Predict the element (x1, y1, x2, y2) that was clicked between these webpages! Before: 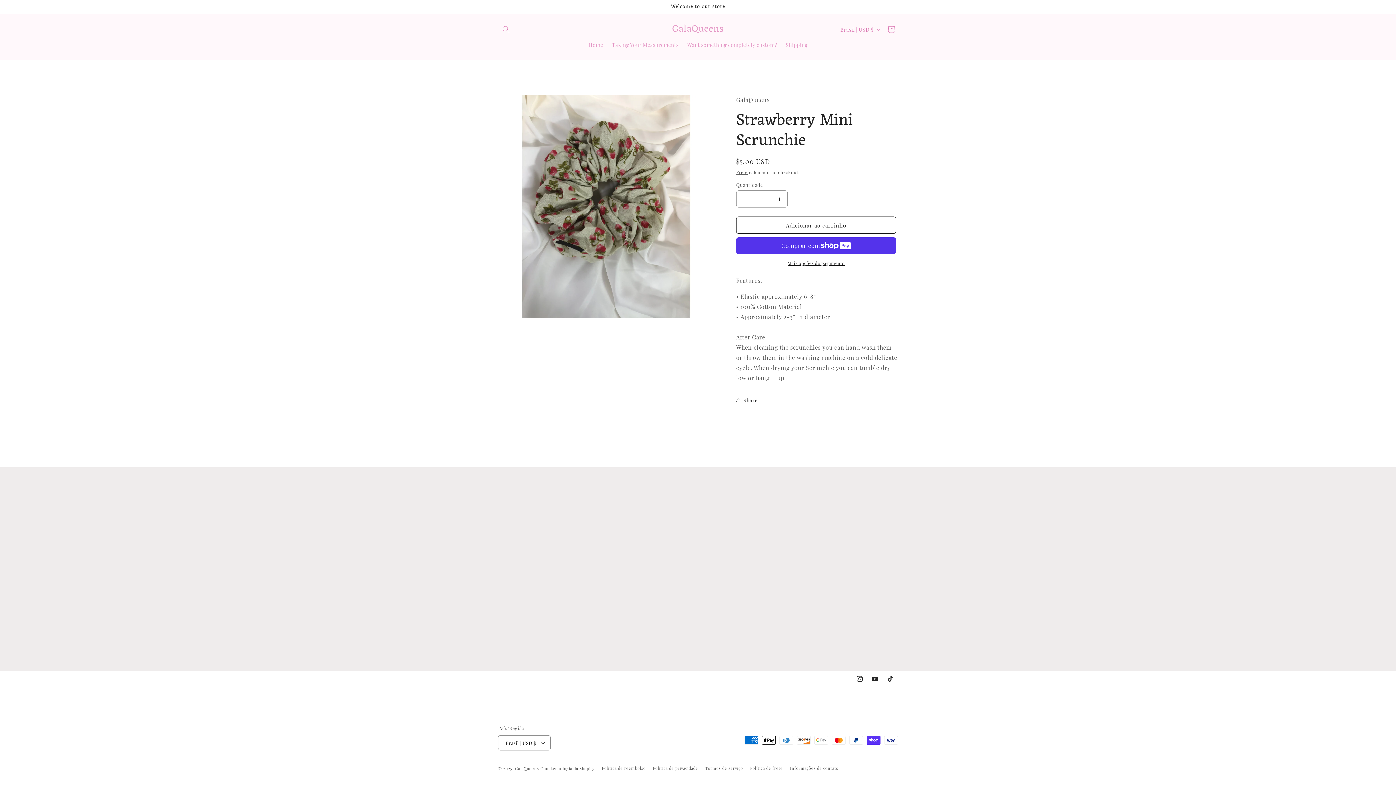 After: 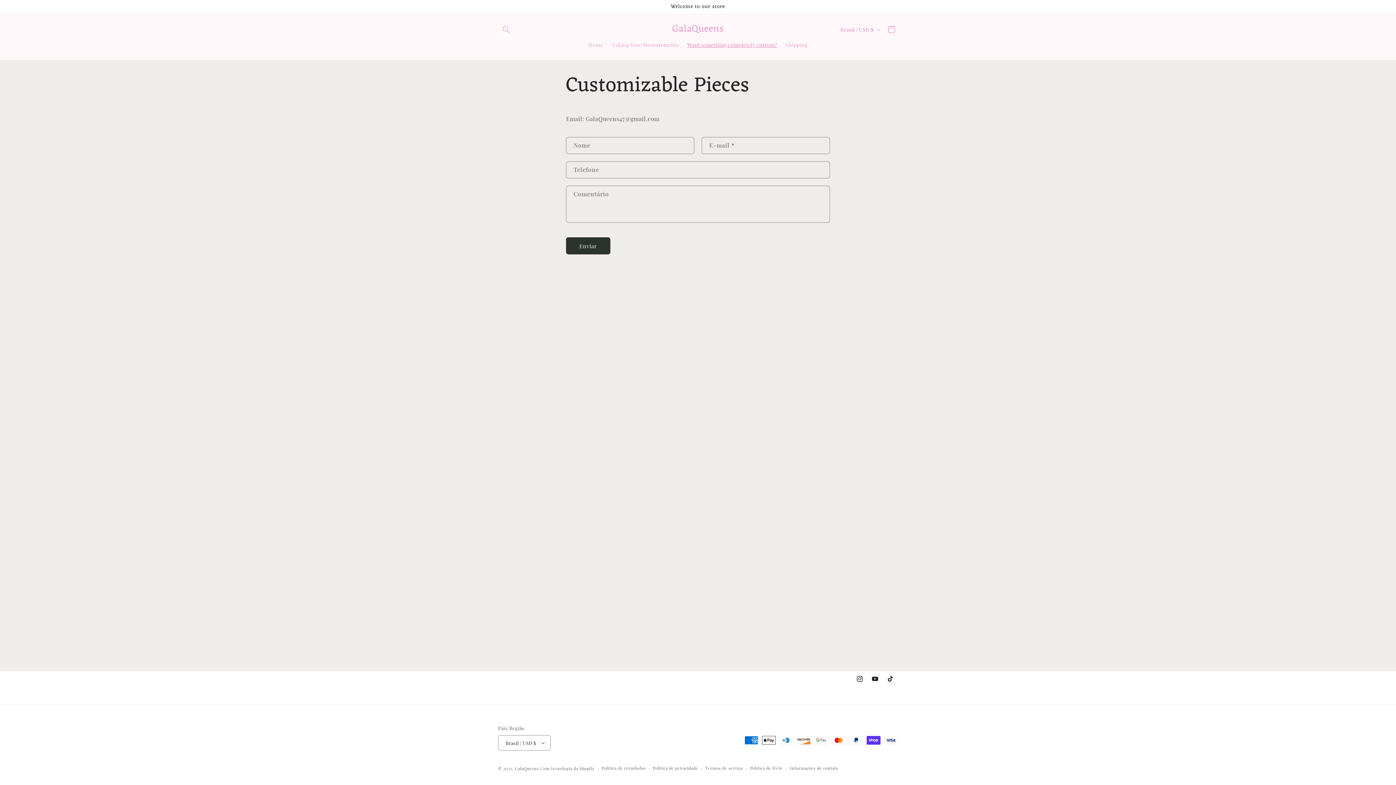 Action: label: Want something completely custom? bbox: (683, 37, 781, 52)